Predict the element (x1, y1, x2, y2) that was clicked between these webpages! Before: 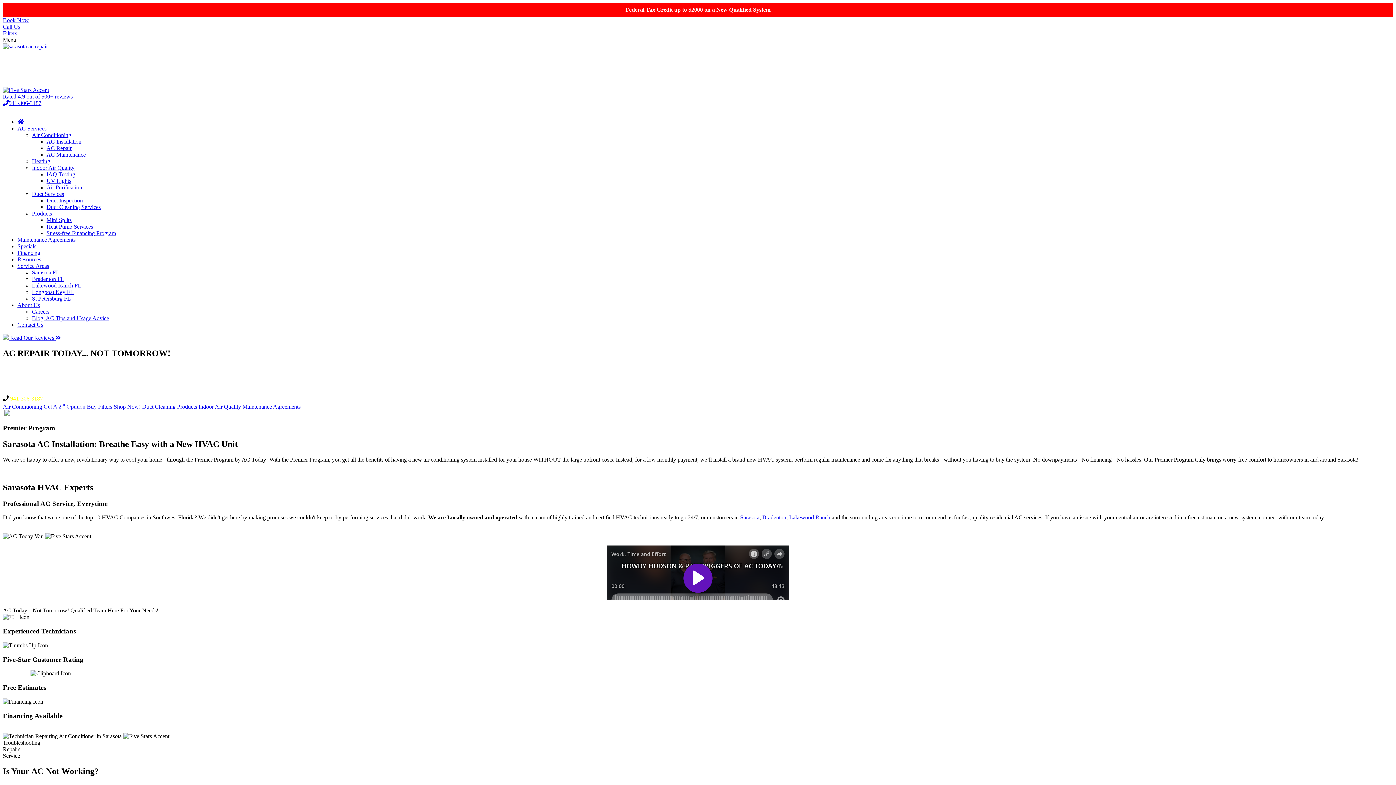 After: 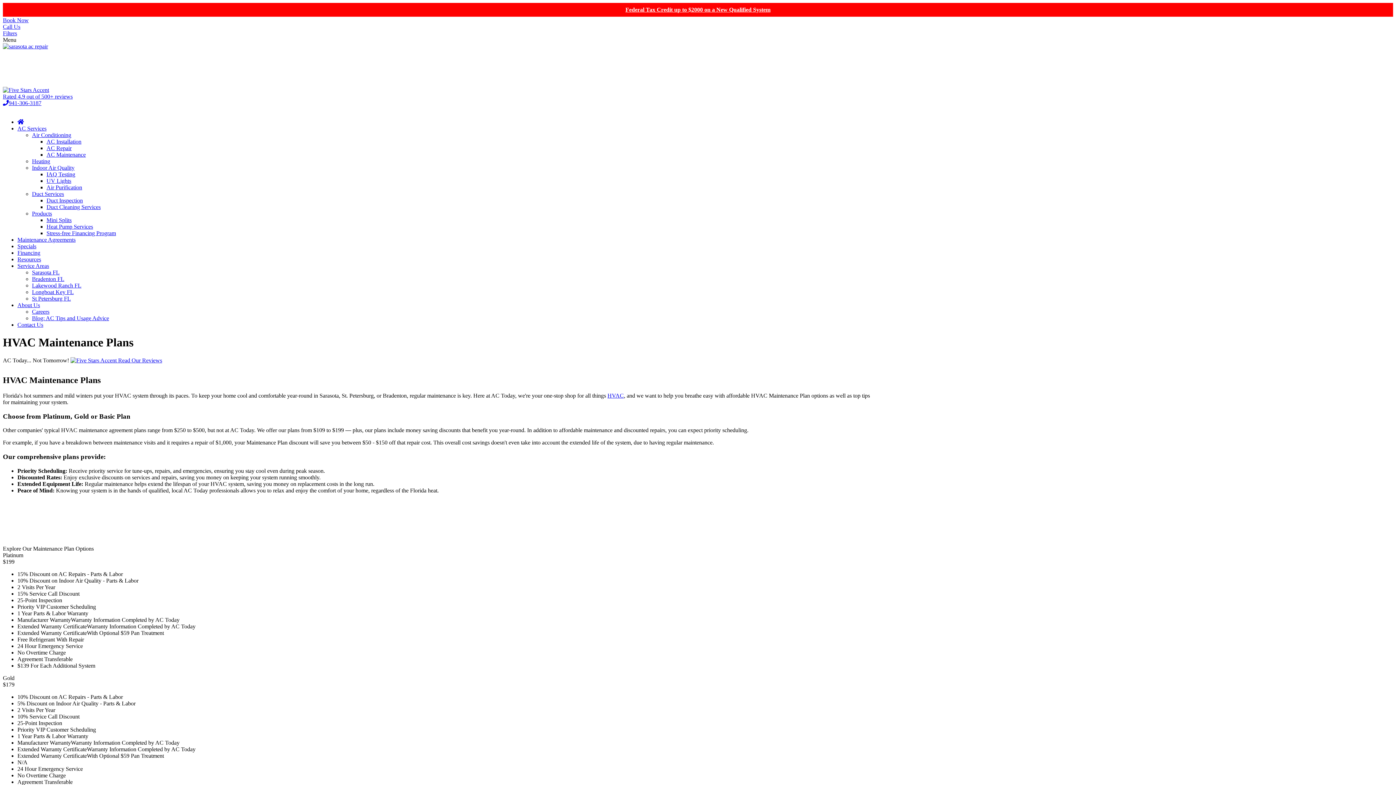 Action: bbox: (17, 236, 75, 242) label: Maintenance Agreements